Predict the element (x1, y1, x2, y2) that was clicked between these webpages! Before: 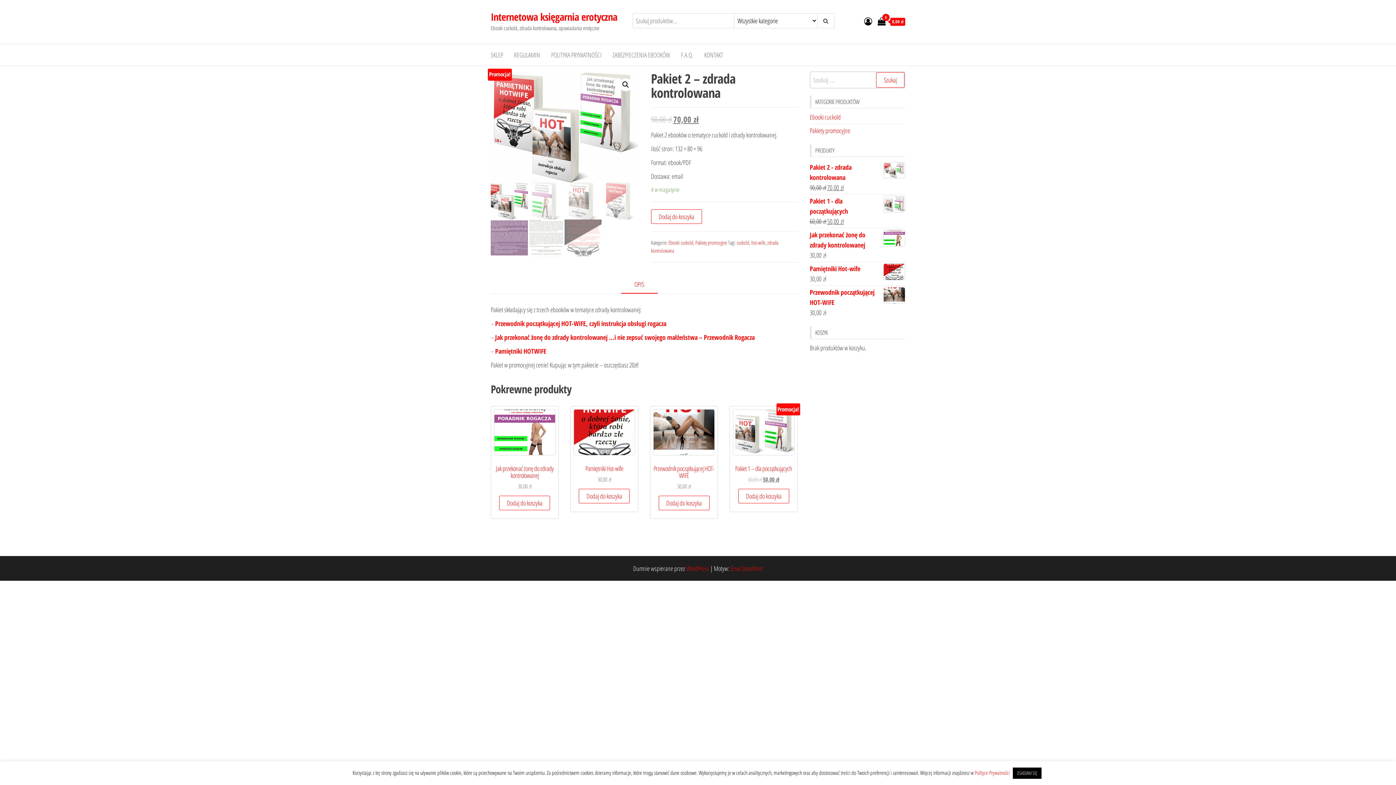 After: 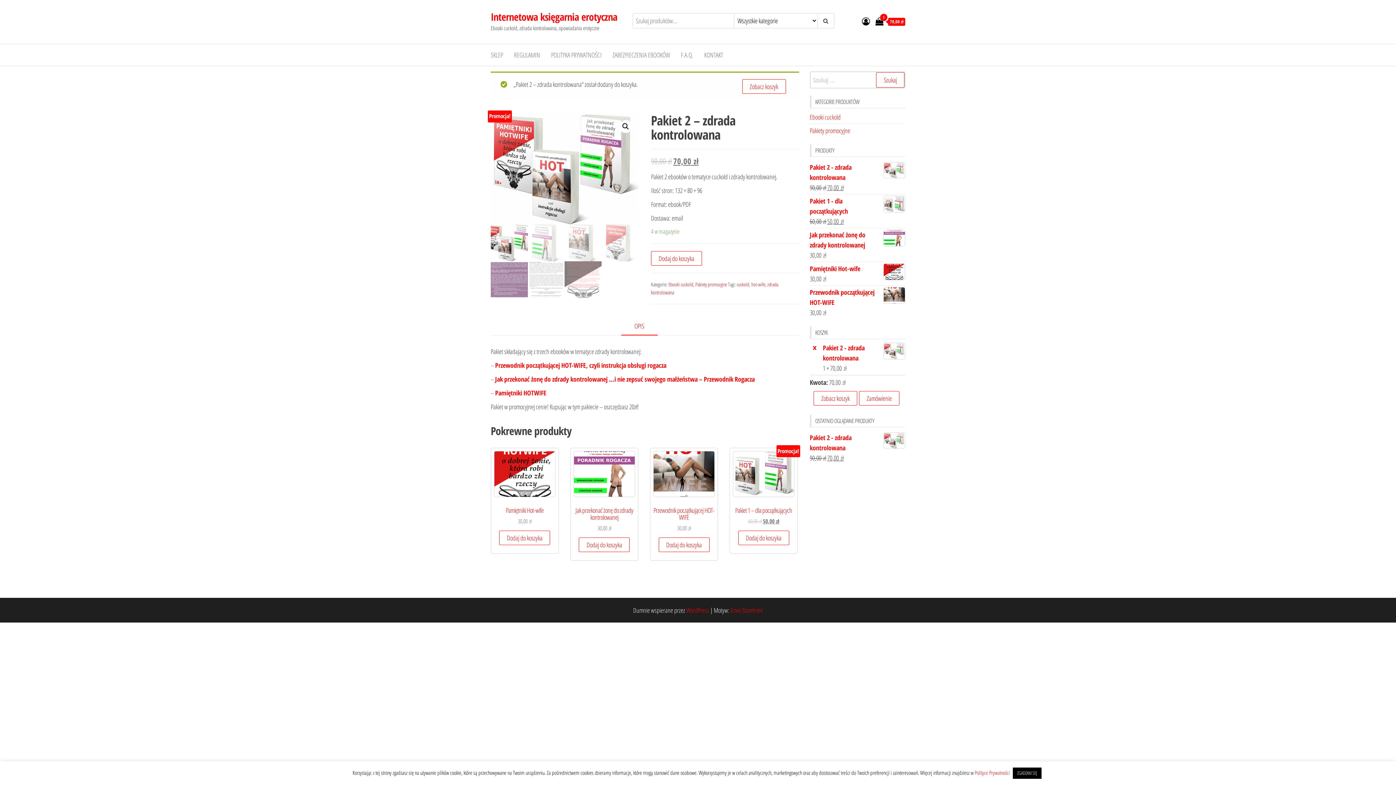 Action: label: Dodaj do koszyka bbox: (651, 209, 702, 224)